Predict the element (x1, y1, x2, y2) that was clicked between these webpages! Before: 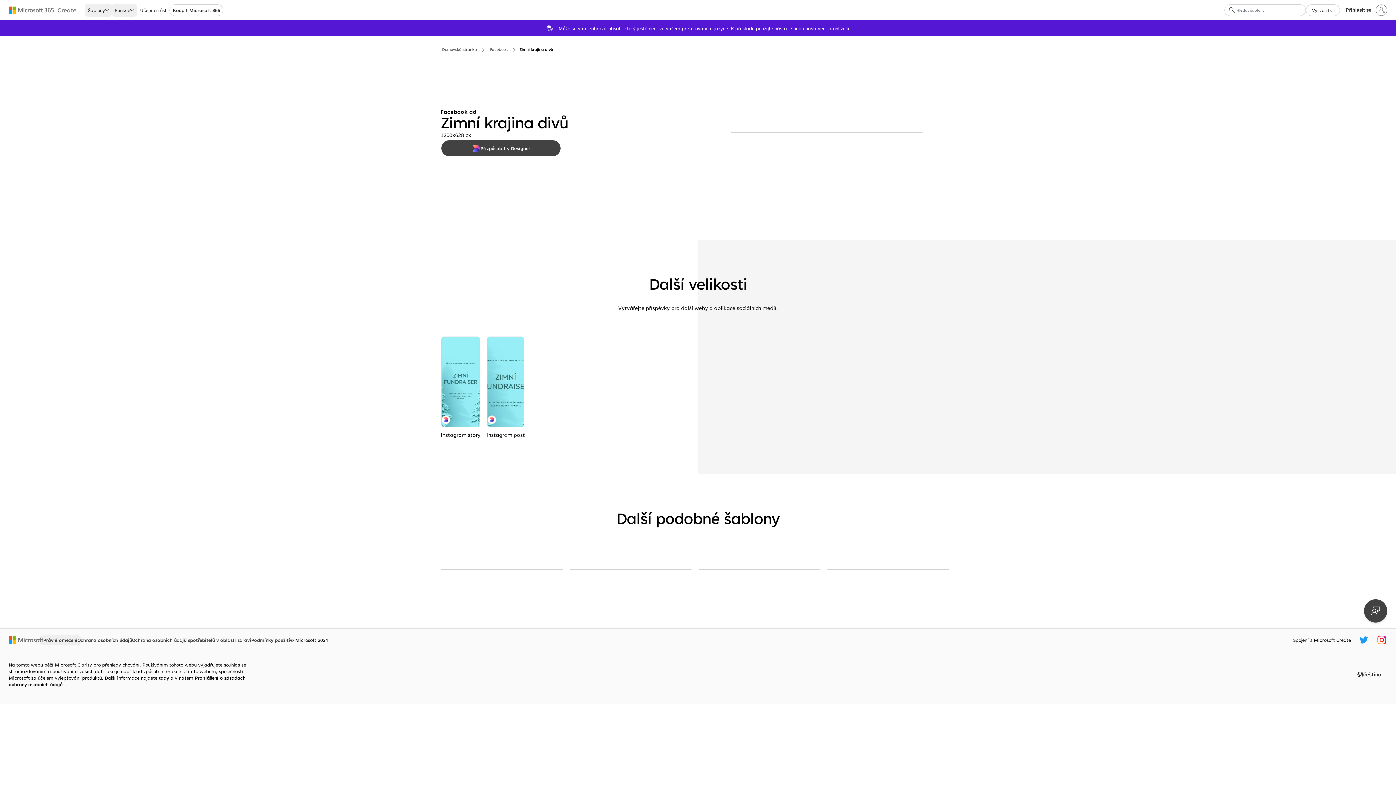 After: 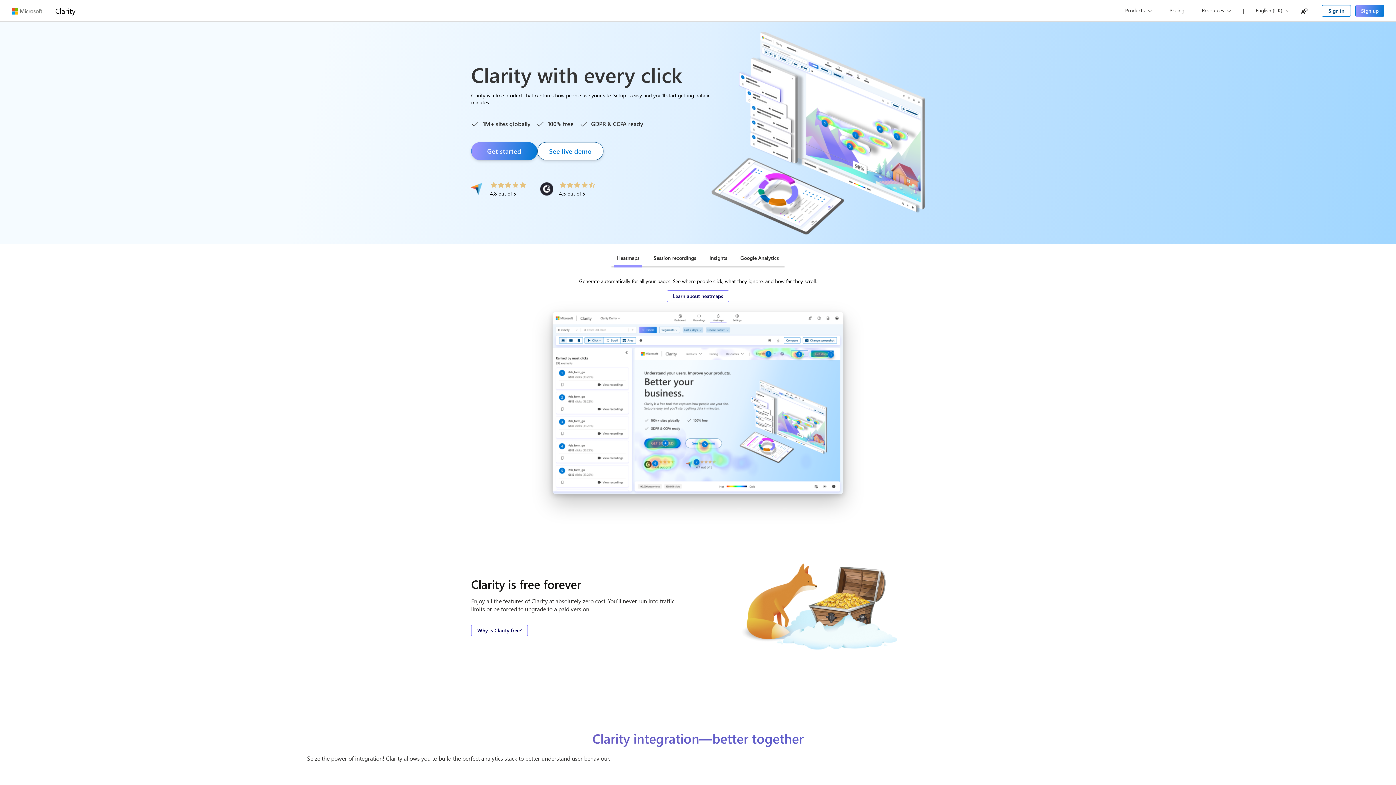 Action: label: tady bbox: (158, 673, 169, 682)